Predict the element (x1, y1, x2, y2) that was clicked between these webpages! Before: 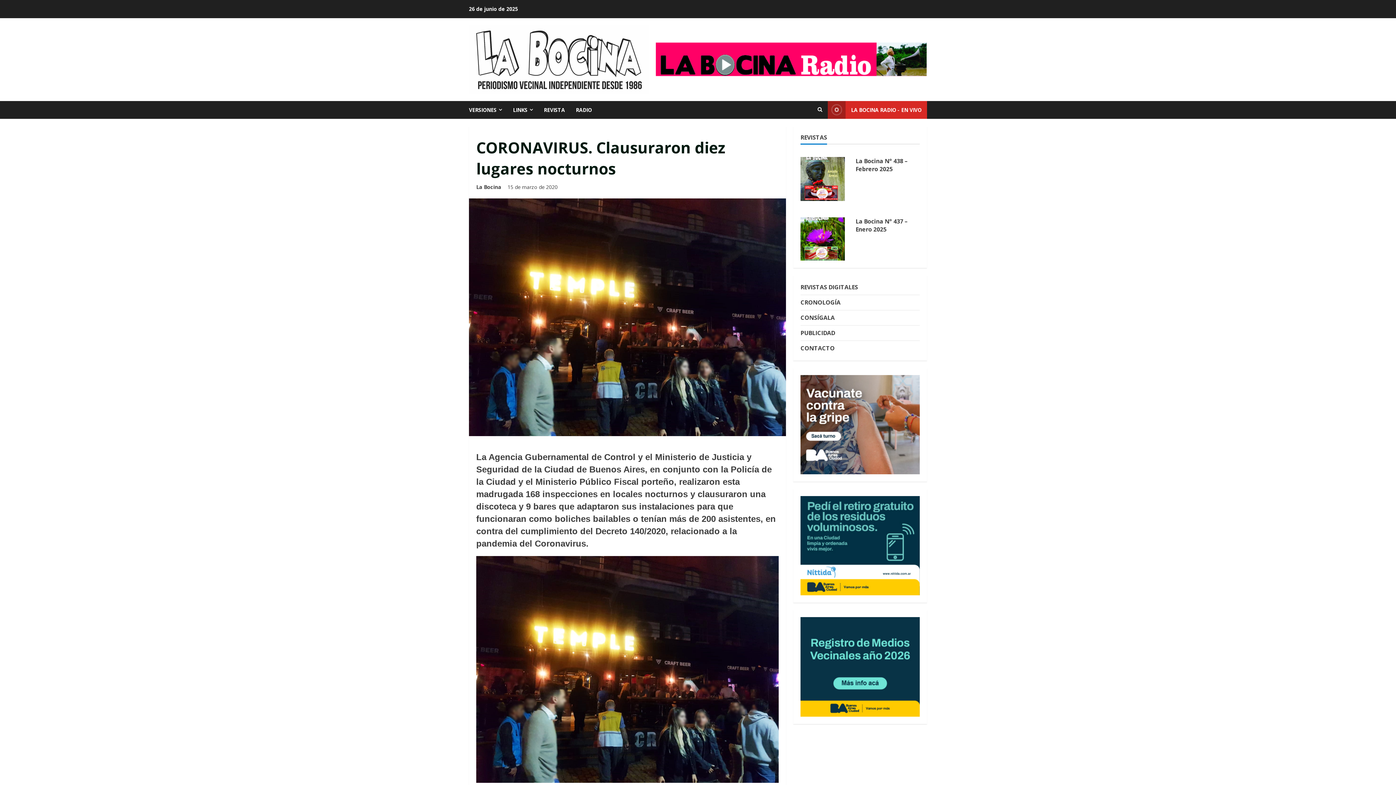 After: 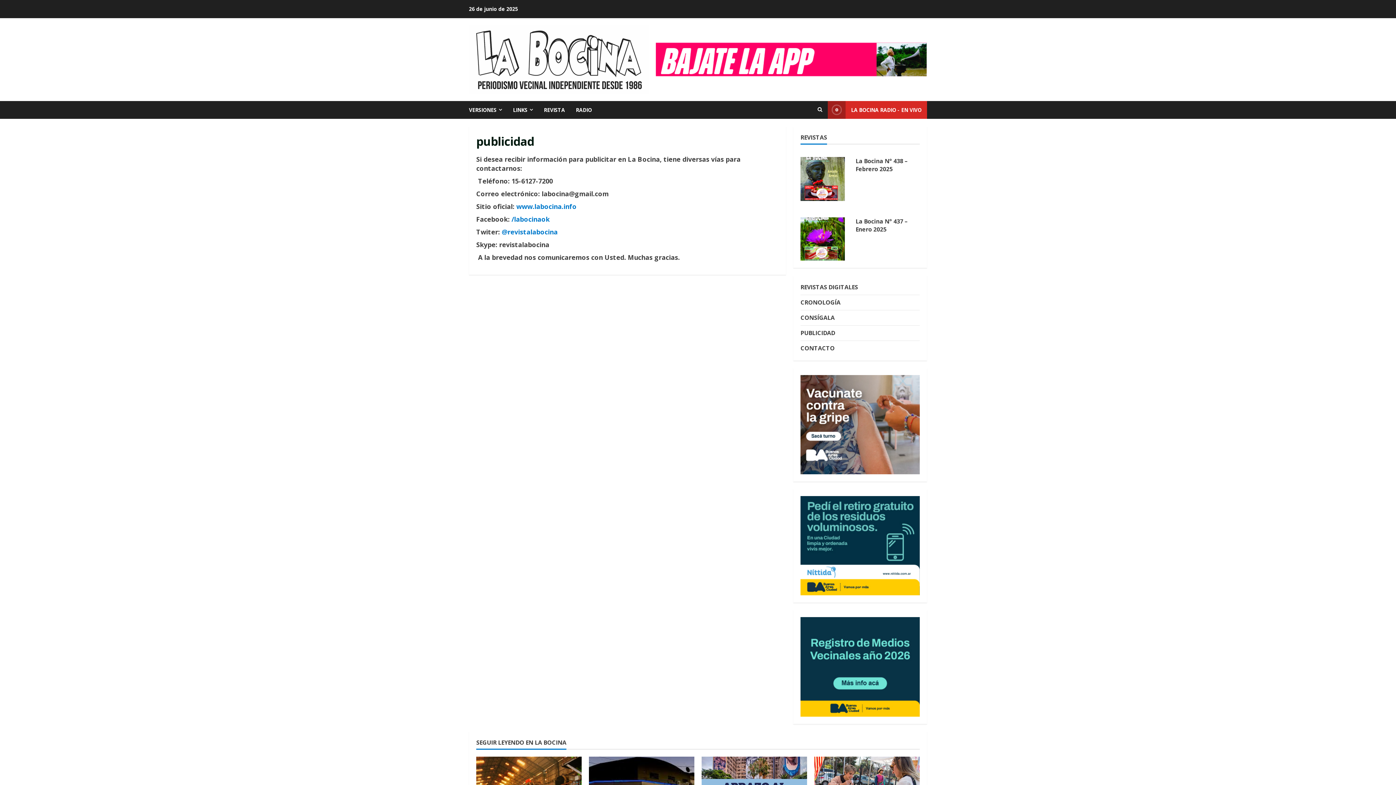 Action: bbox: (800, 328, 835, 336) label: PUBLICIDAD